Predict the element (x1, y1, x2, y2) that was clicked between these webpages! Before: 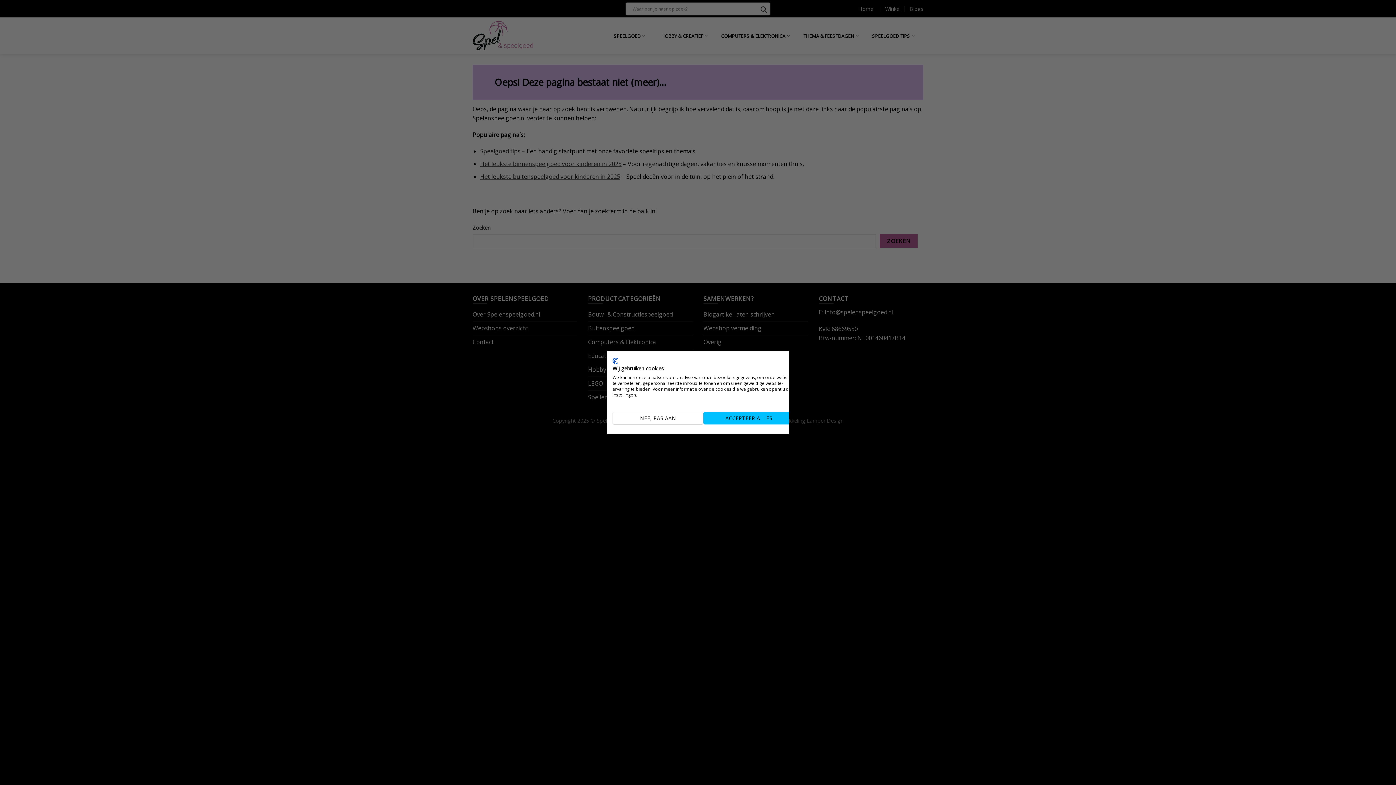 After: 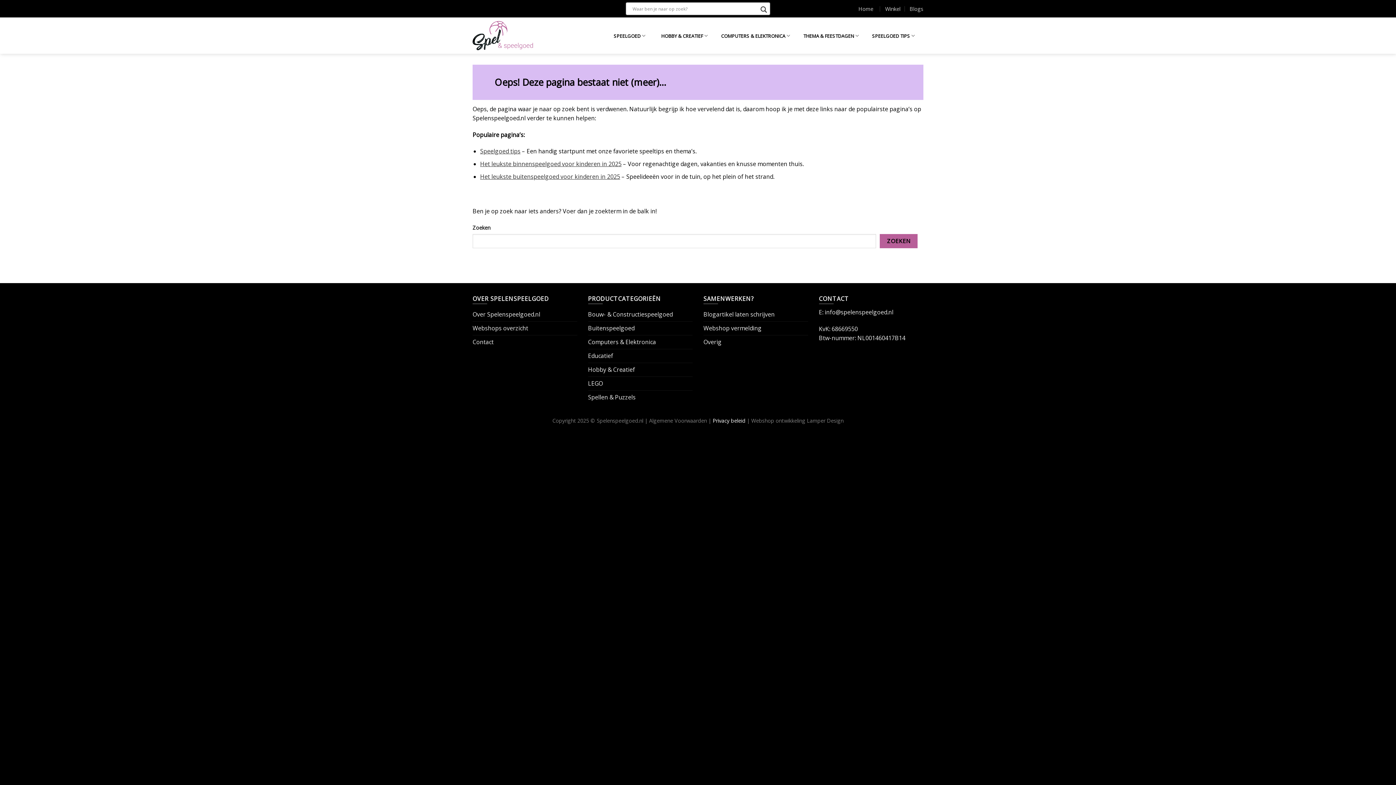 Action: bbox: (703, 412, 794, 424) label: Accepteer alle cookies